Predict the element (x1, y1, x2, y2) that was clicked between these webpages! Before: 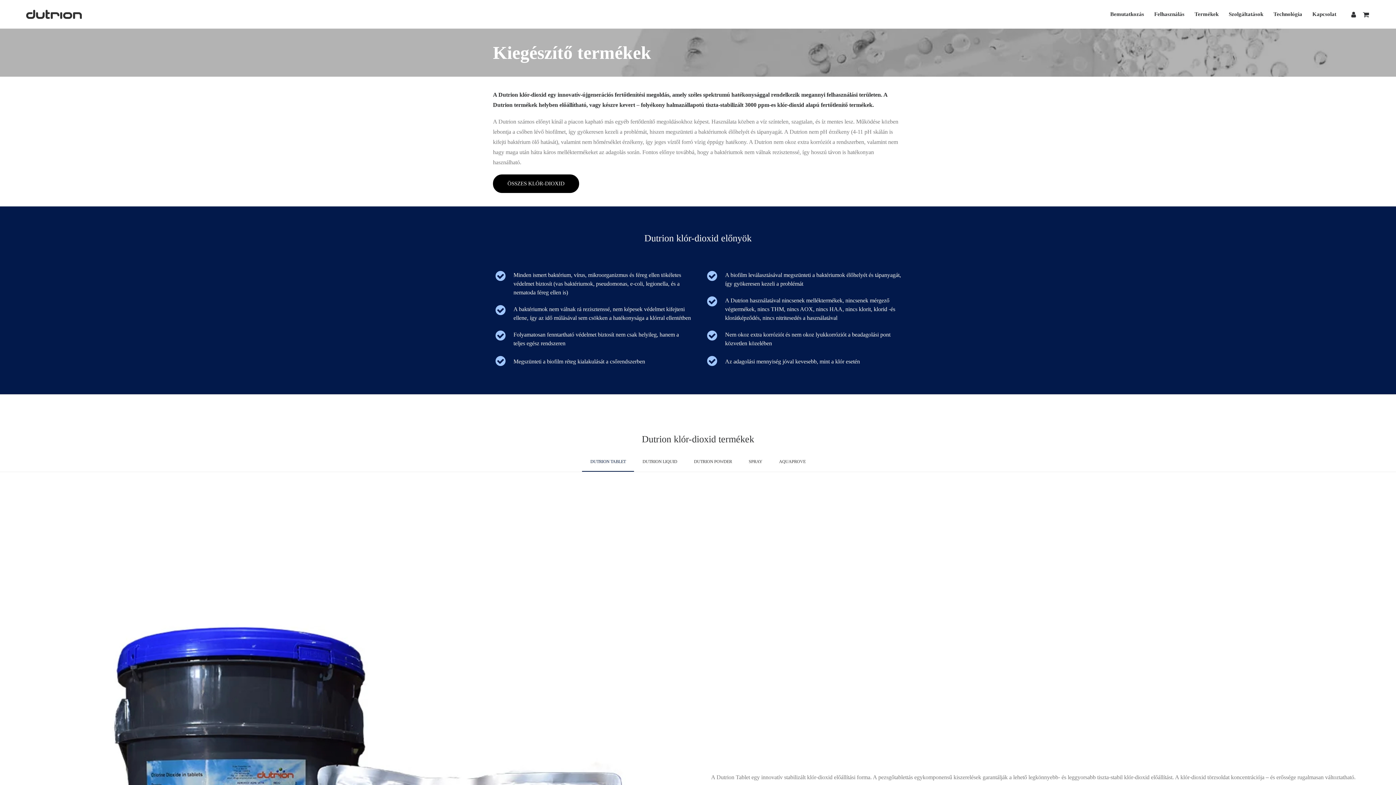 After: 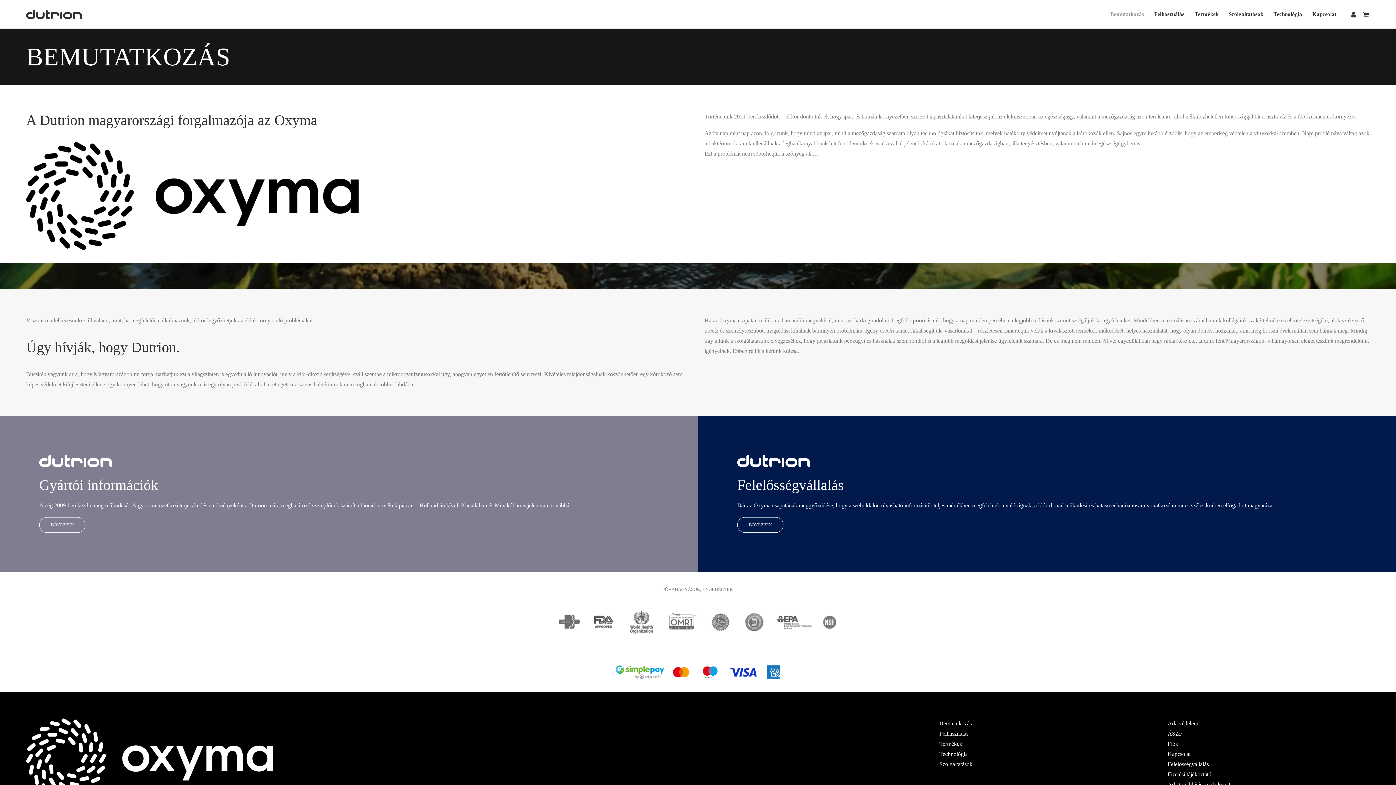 Action: bbox: (1105, 0, 1149, 28) label: Bemutatkozás